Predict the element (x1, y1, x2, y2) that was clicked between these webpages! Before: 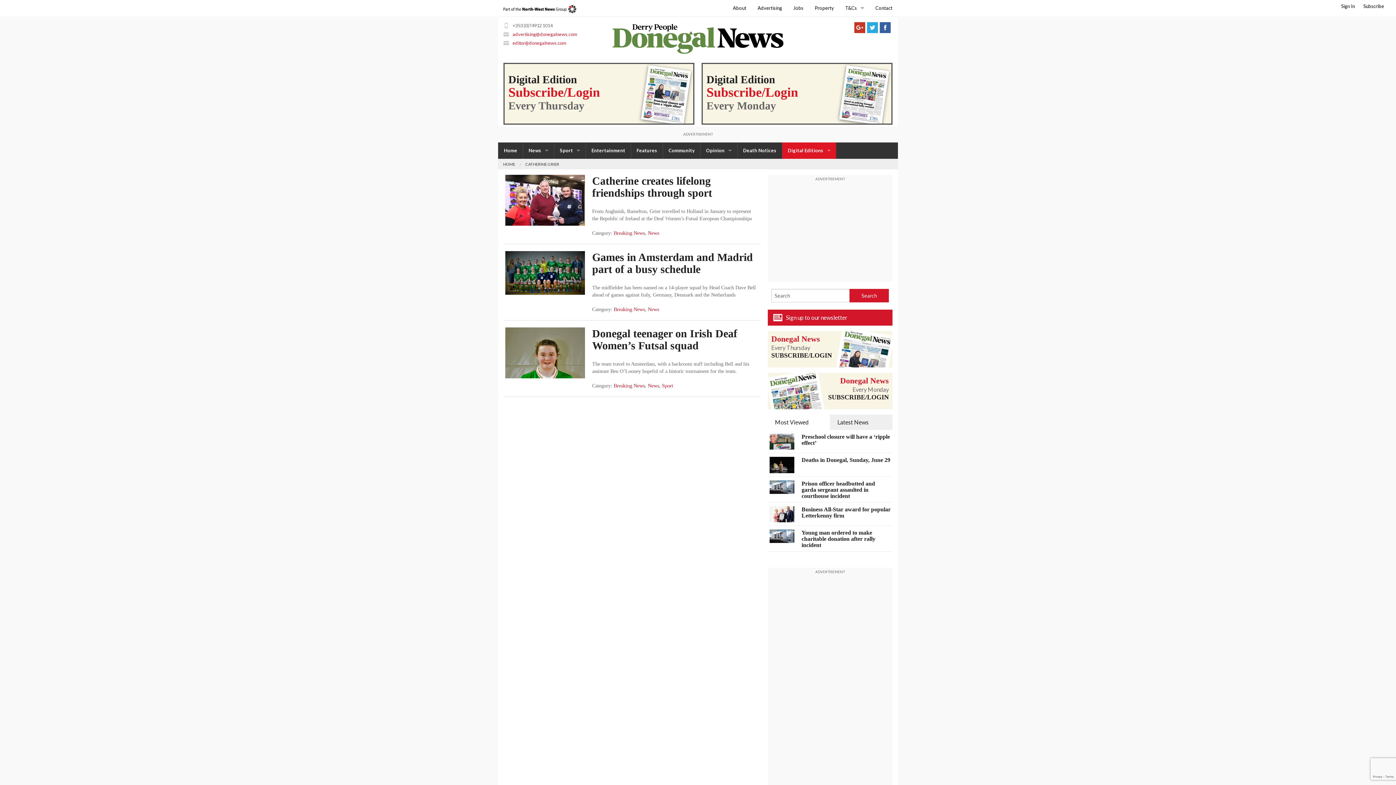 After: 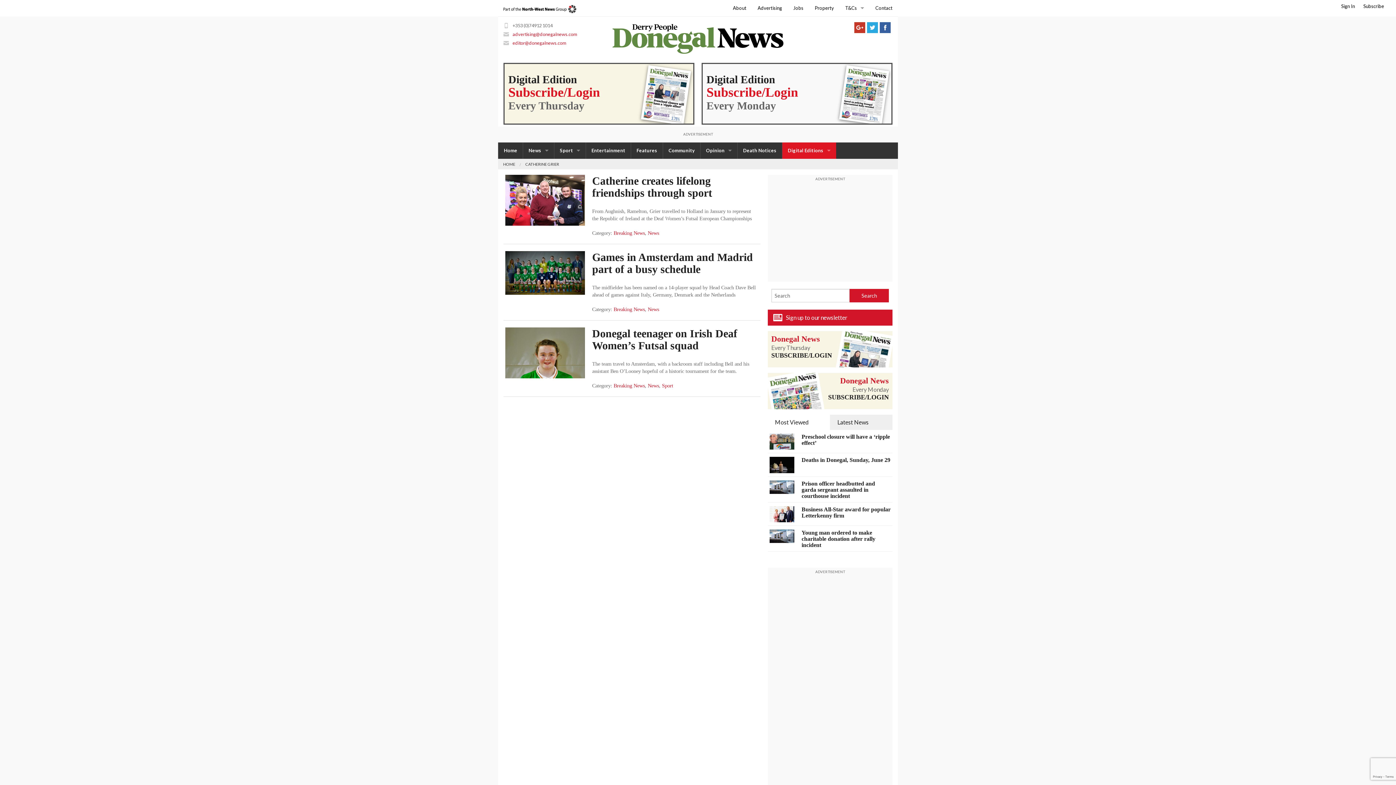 Action: bbox: (701, 62, 892, 124) label: Digital Edition
Subscribe/Login
Every Monday